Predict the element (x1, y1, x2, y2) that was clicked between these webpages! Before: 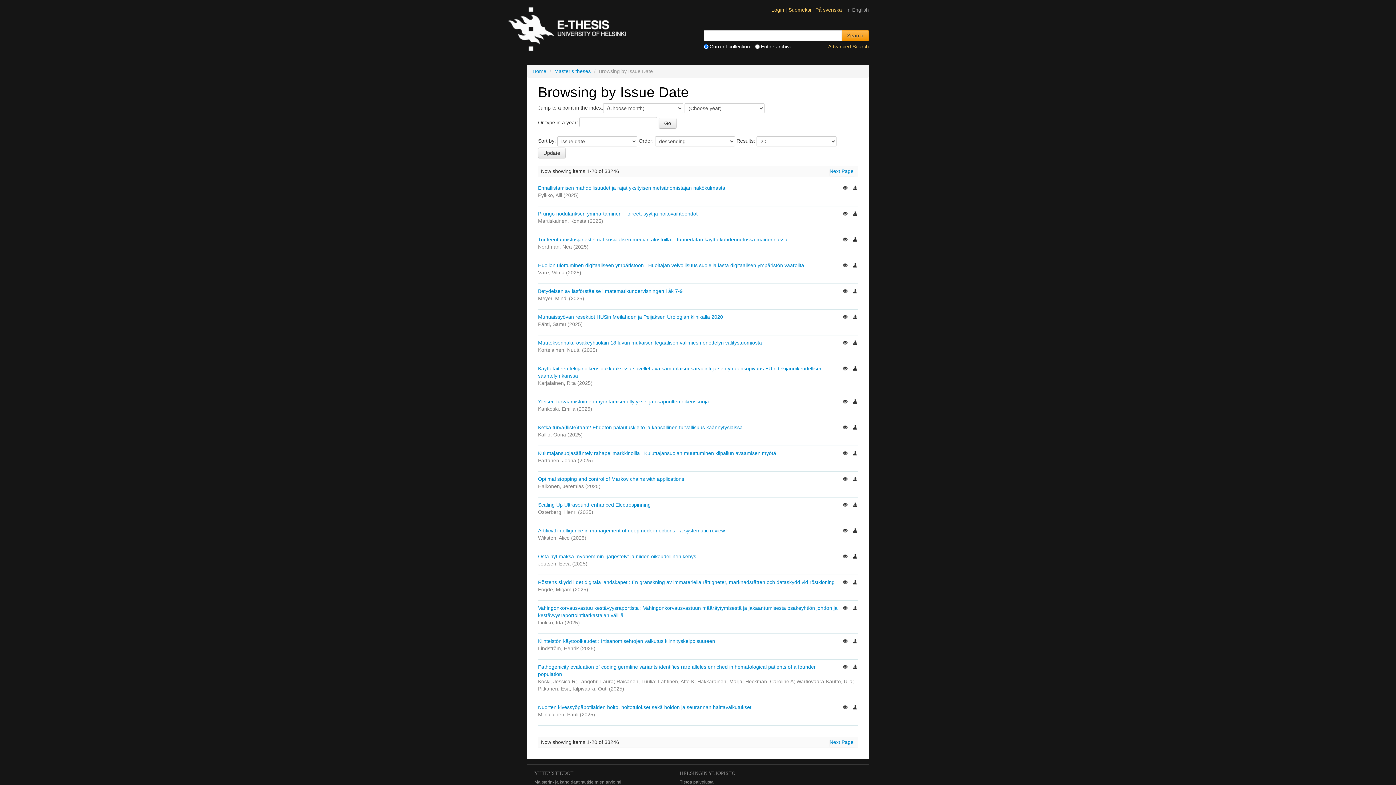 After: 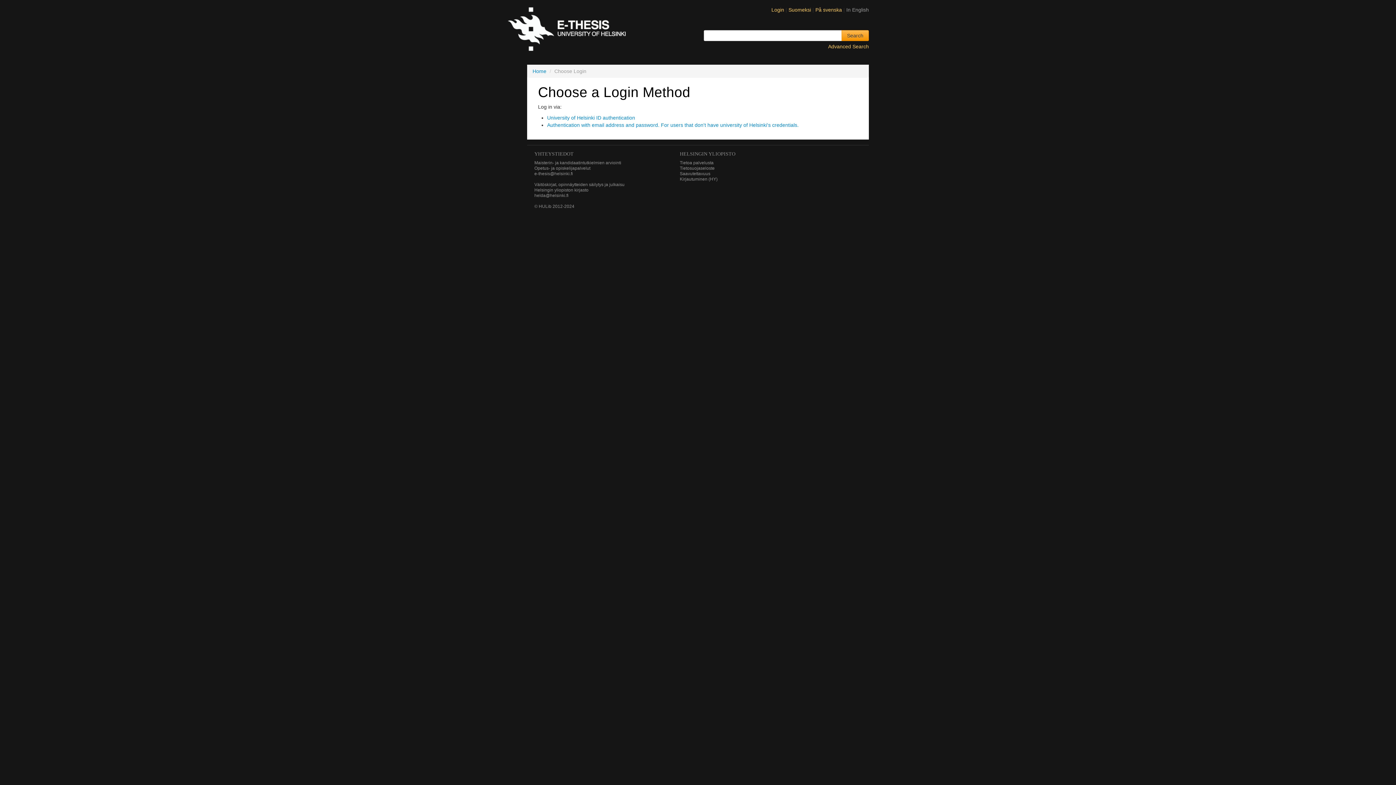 Action: label: Login bbox: (771, 6, 784, 12)